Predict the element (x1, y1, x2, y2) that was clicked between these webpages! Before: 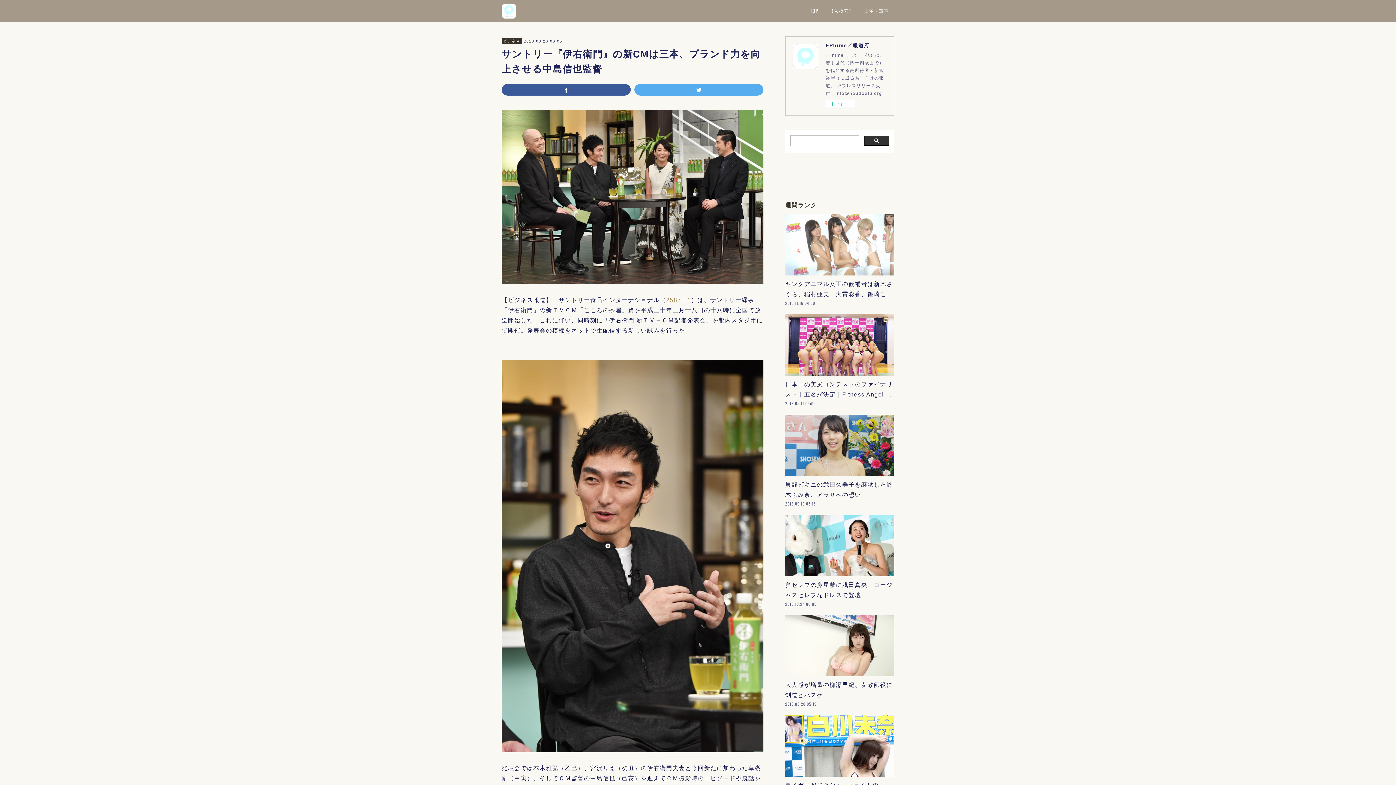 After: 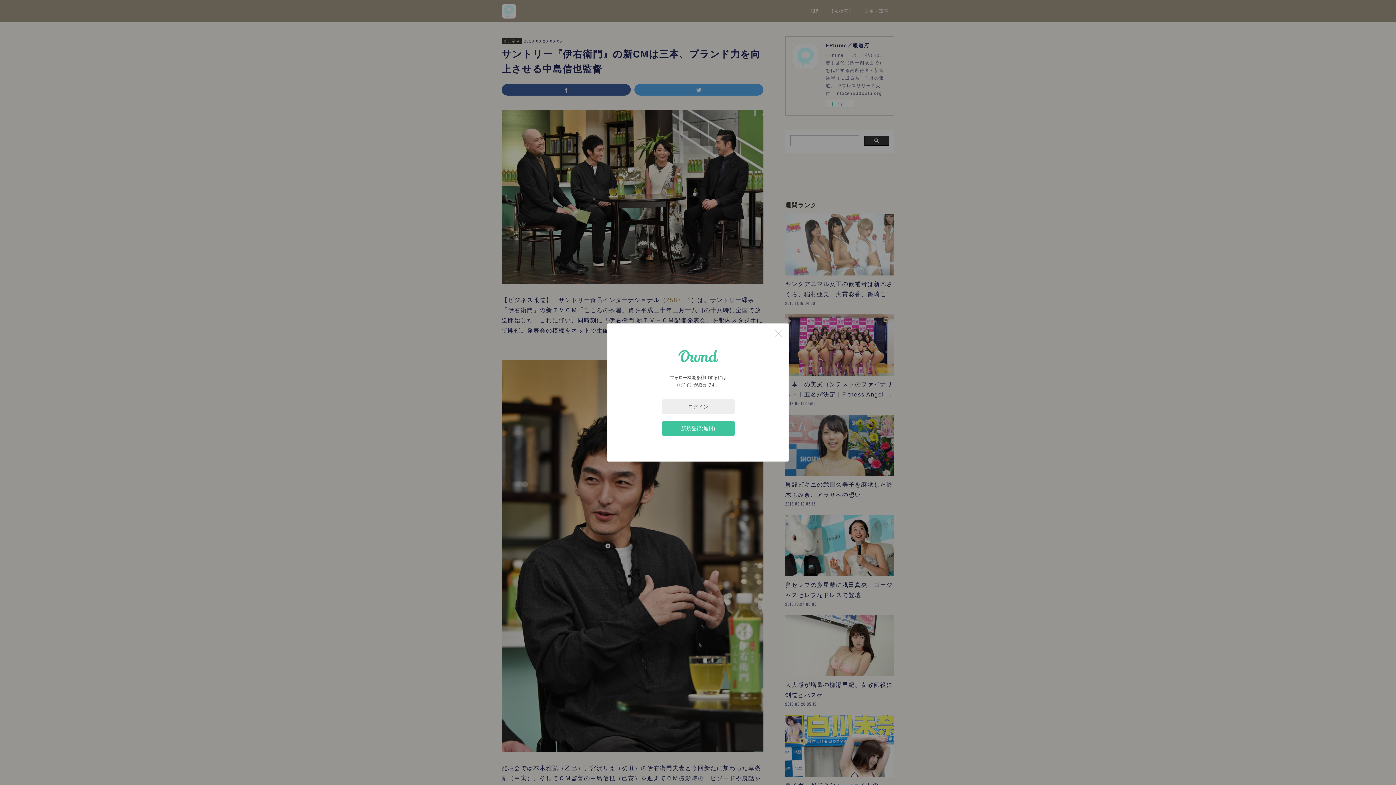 Action: label: フォロー bbox: (825, 100, 855, 108)